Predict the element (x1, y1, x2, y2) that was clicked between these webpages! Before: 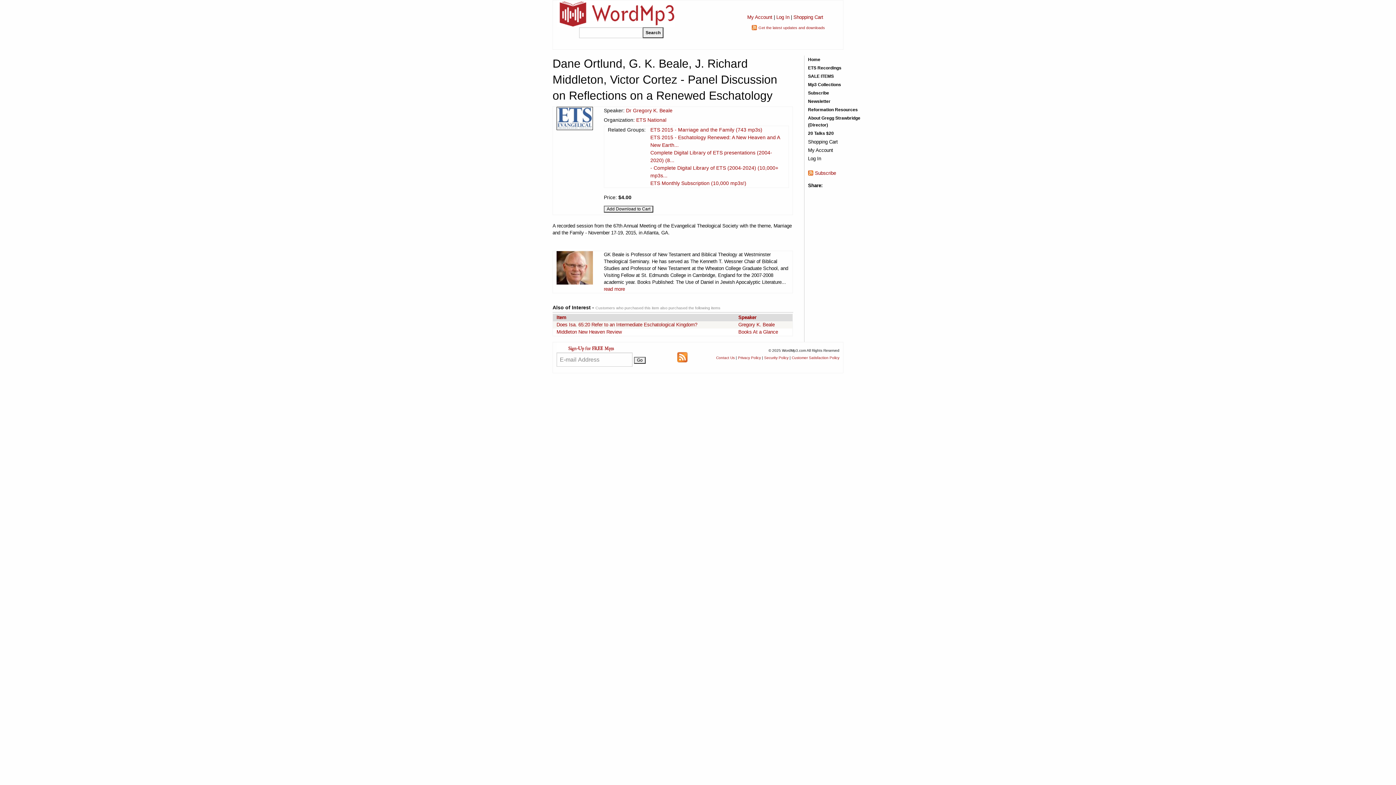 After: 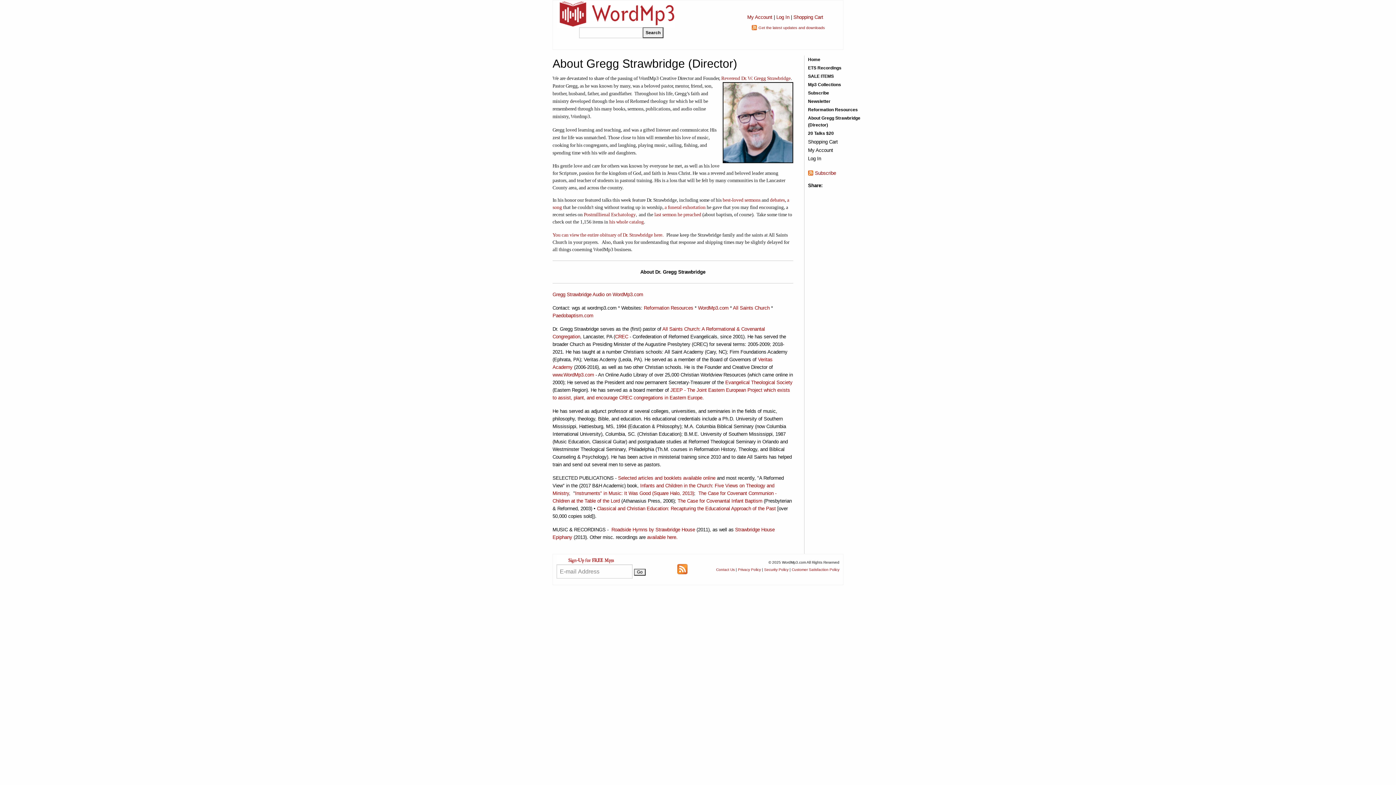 Action: bbox: (808, 114, 860, 128) label: About Gregg Strawbridge (Director)